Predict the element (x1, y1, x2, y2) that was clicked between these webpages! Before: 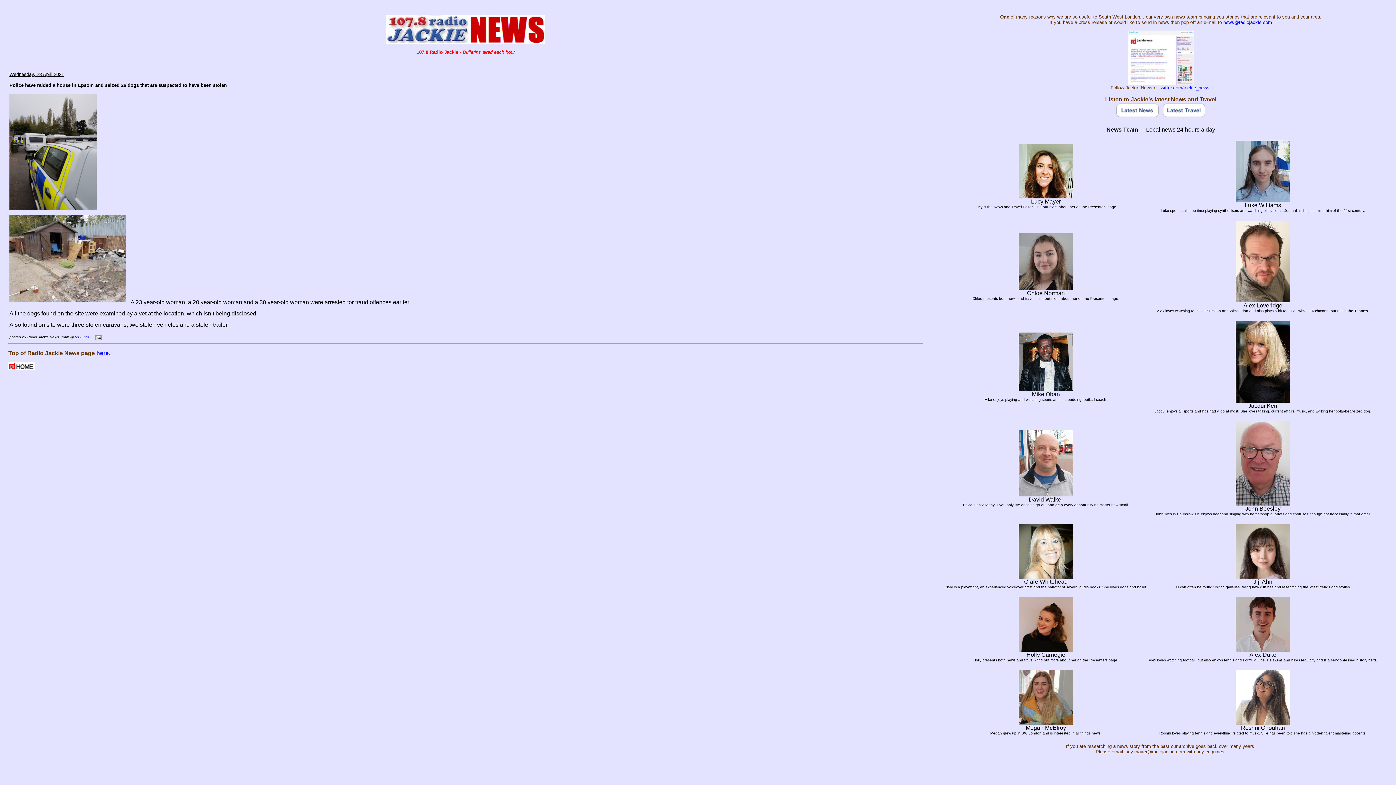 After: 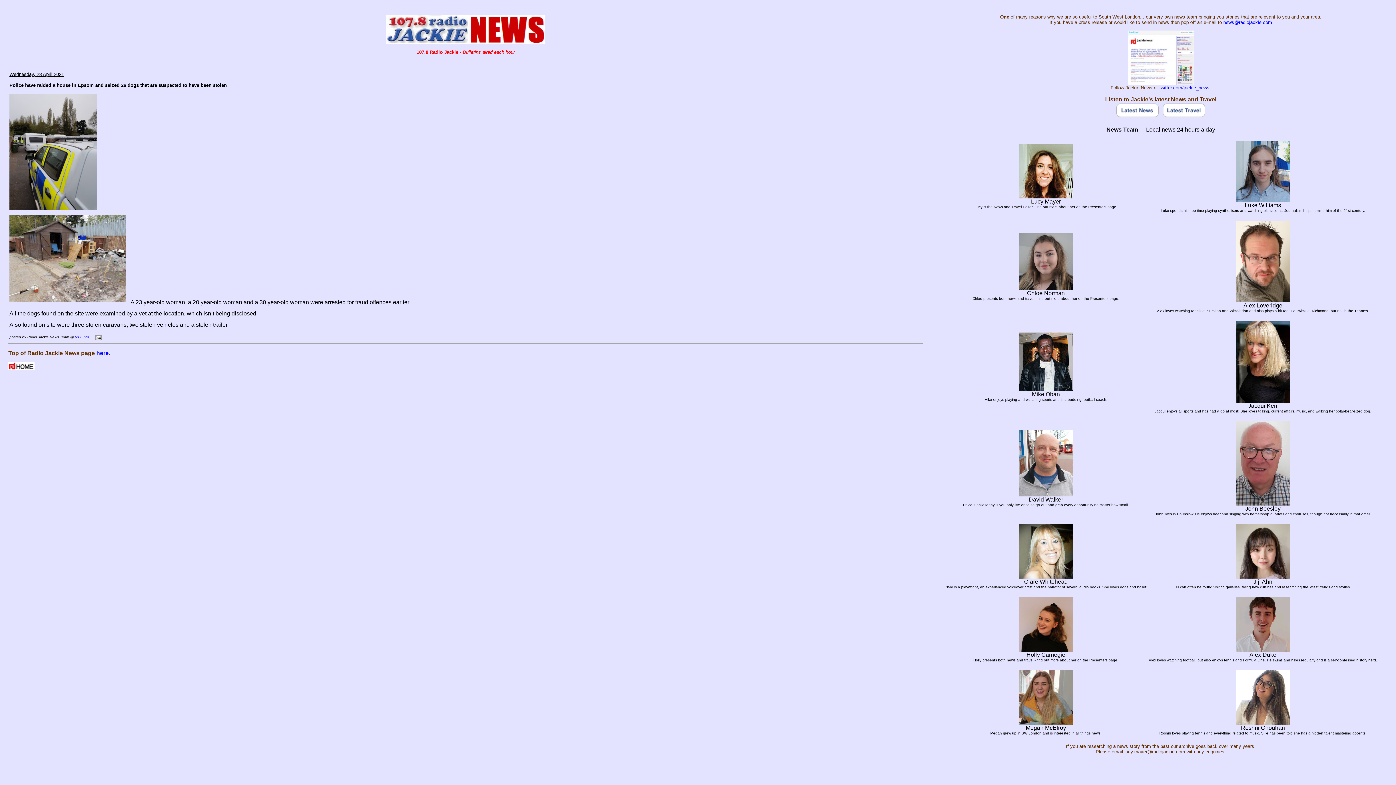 Action: bbox: (1162, 112, 1206, 118)